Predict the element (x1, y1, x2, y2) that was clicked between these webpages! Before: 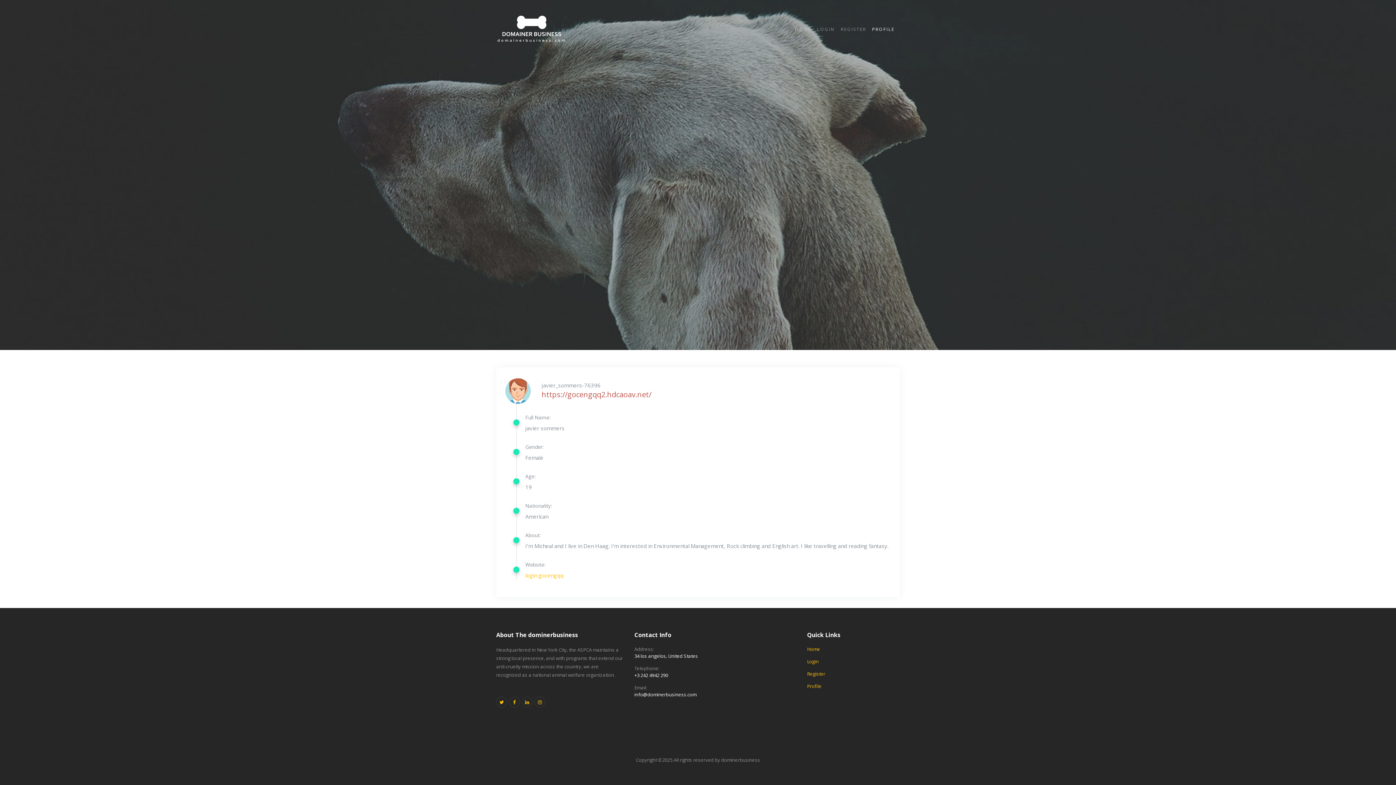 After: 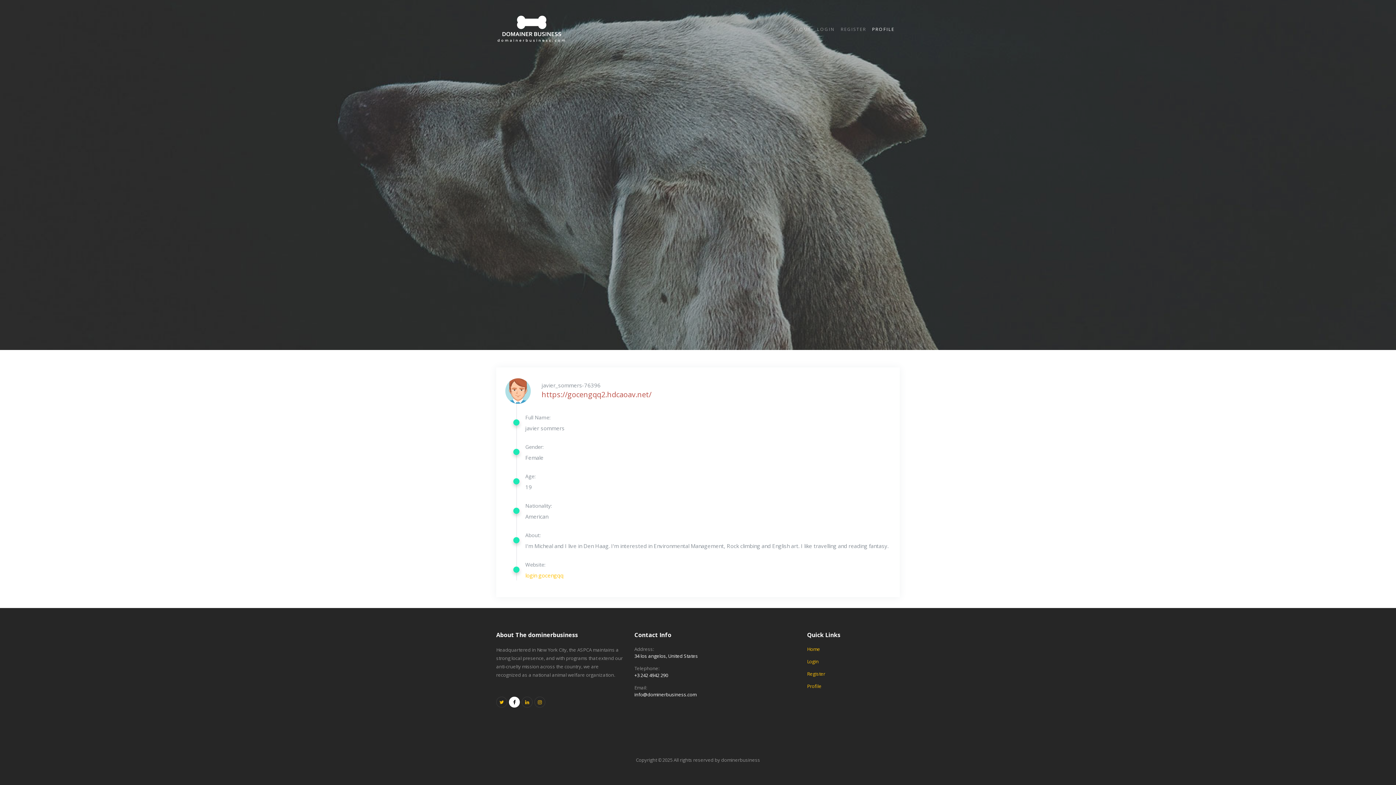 Action: bbox: (509, 697, 520, 708)